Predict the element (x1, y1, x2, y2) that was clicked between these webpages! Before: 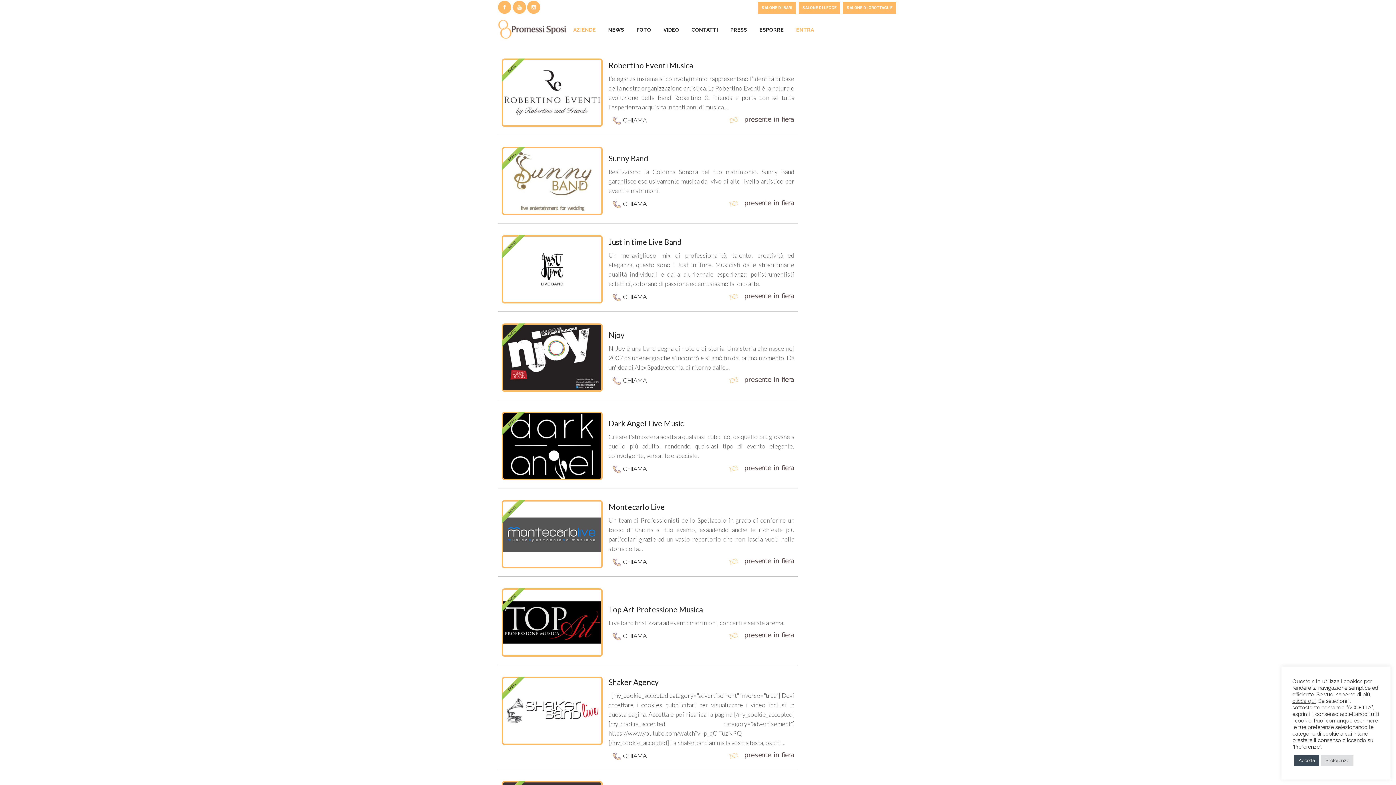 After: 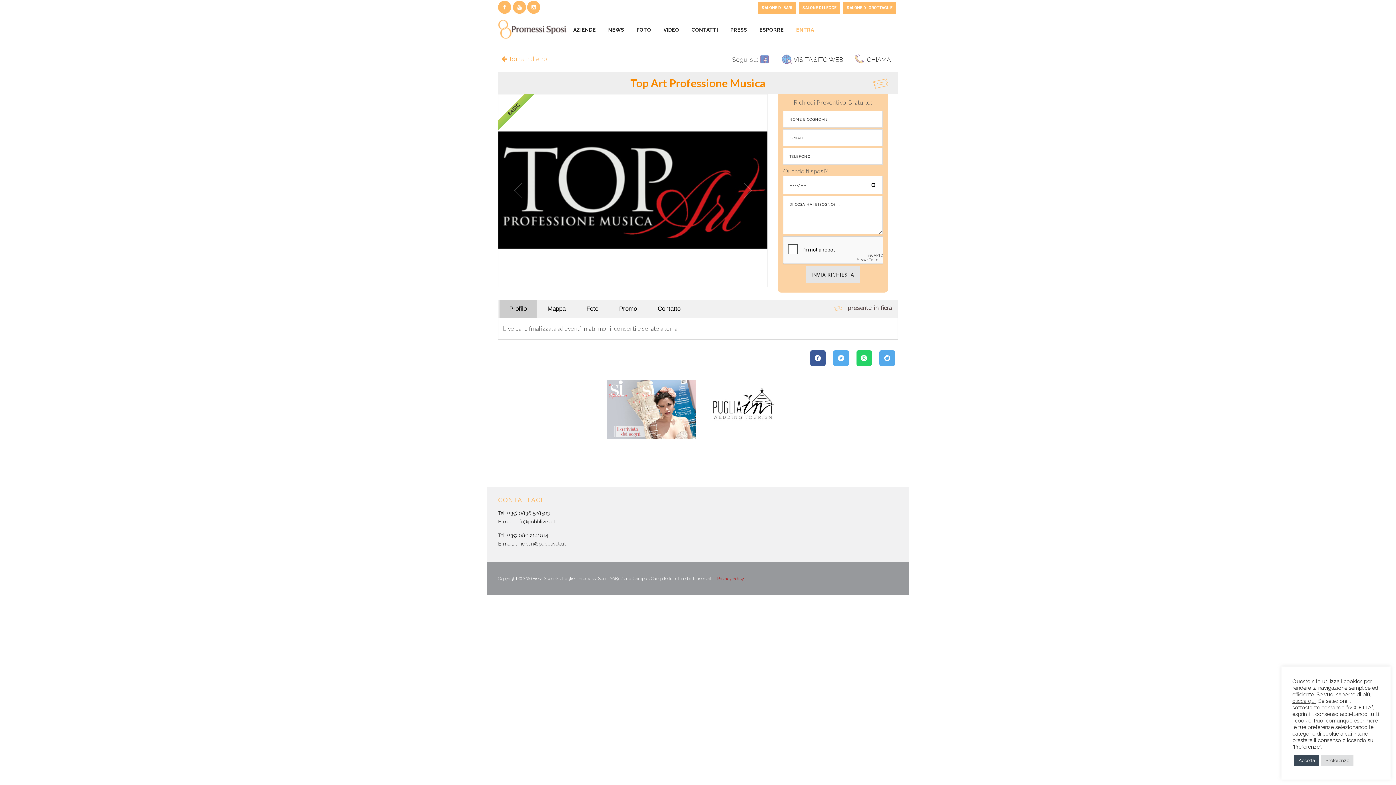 Action: bbox: (608, 605, 702, 614) label: Top Art Professione Musica